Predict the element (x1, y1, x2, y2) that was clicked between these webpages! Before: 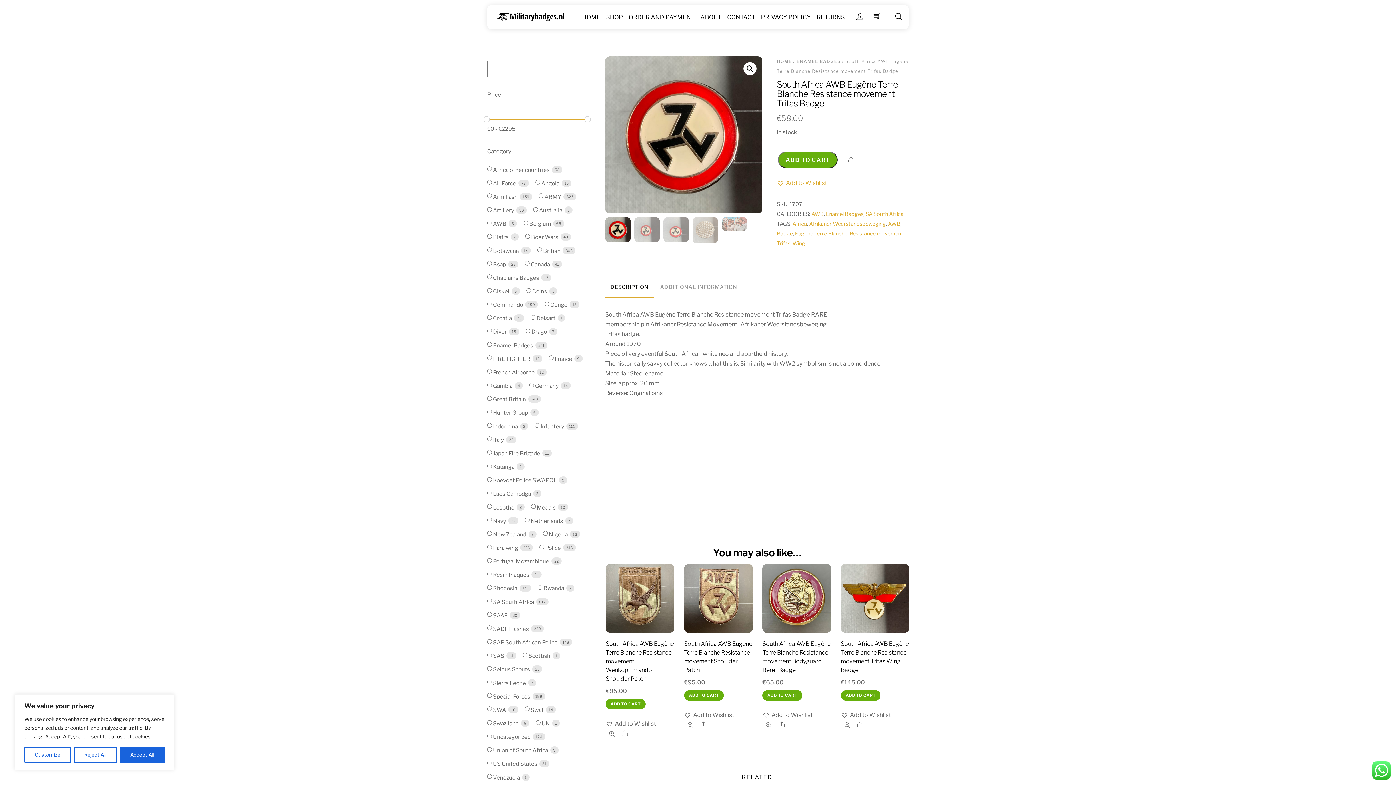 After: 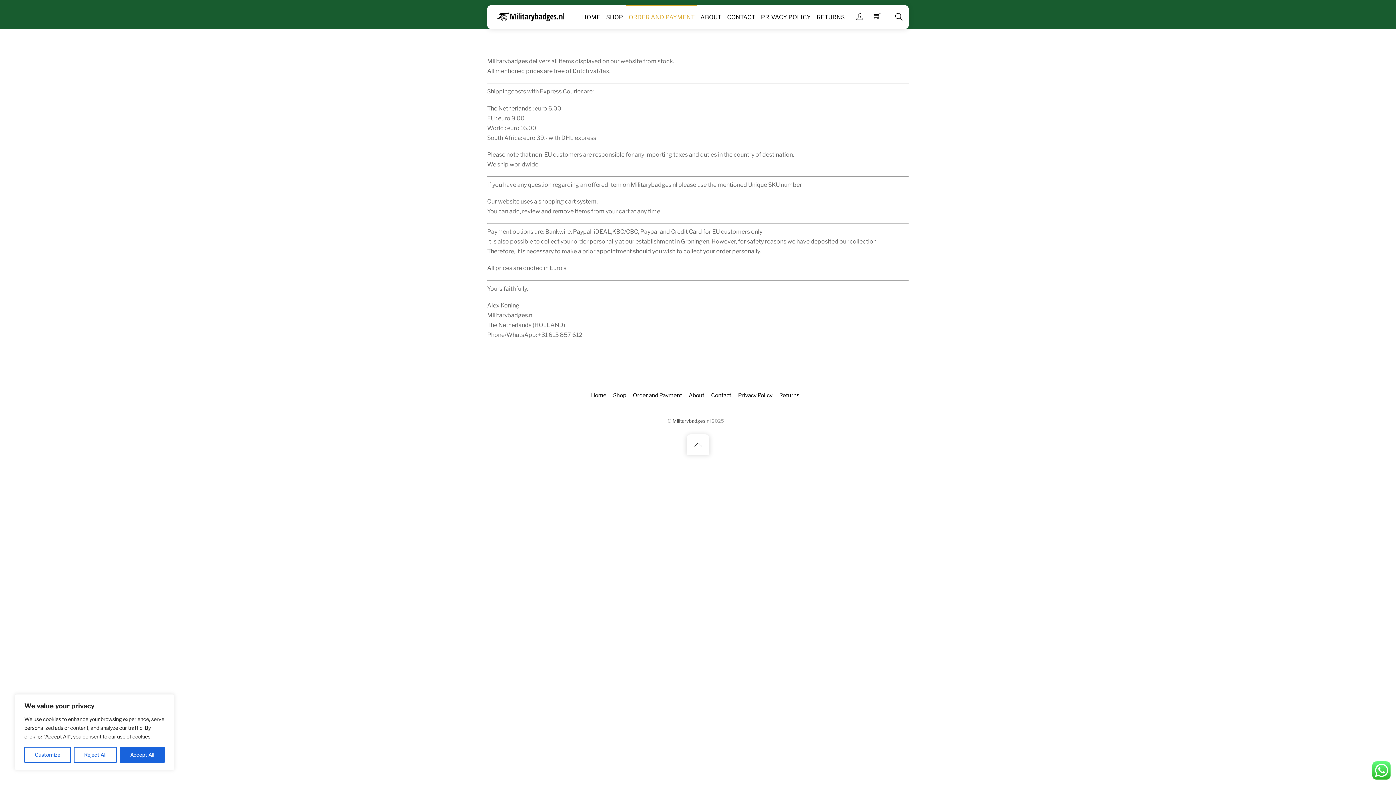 Action: bbox: (626, 5, 697, 29) label: ORDER AND PAYMENT